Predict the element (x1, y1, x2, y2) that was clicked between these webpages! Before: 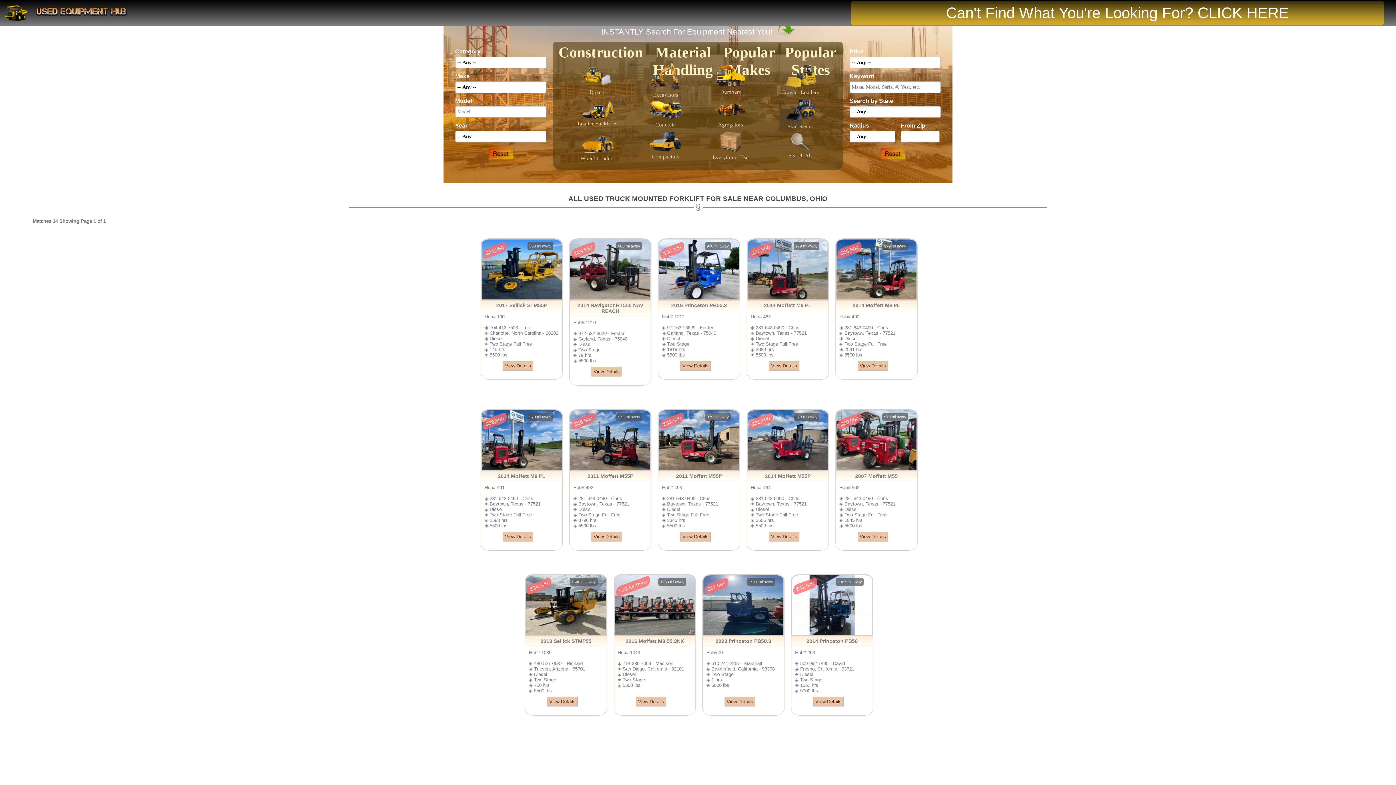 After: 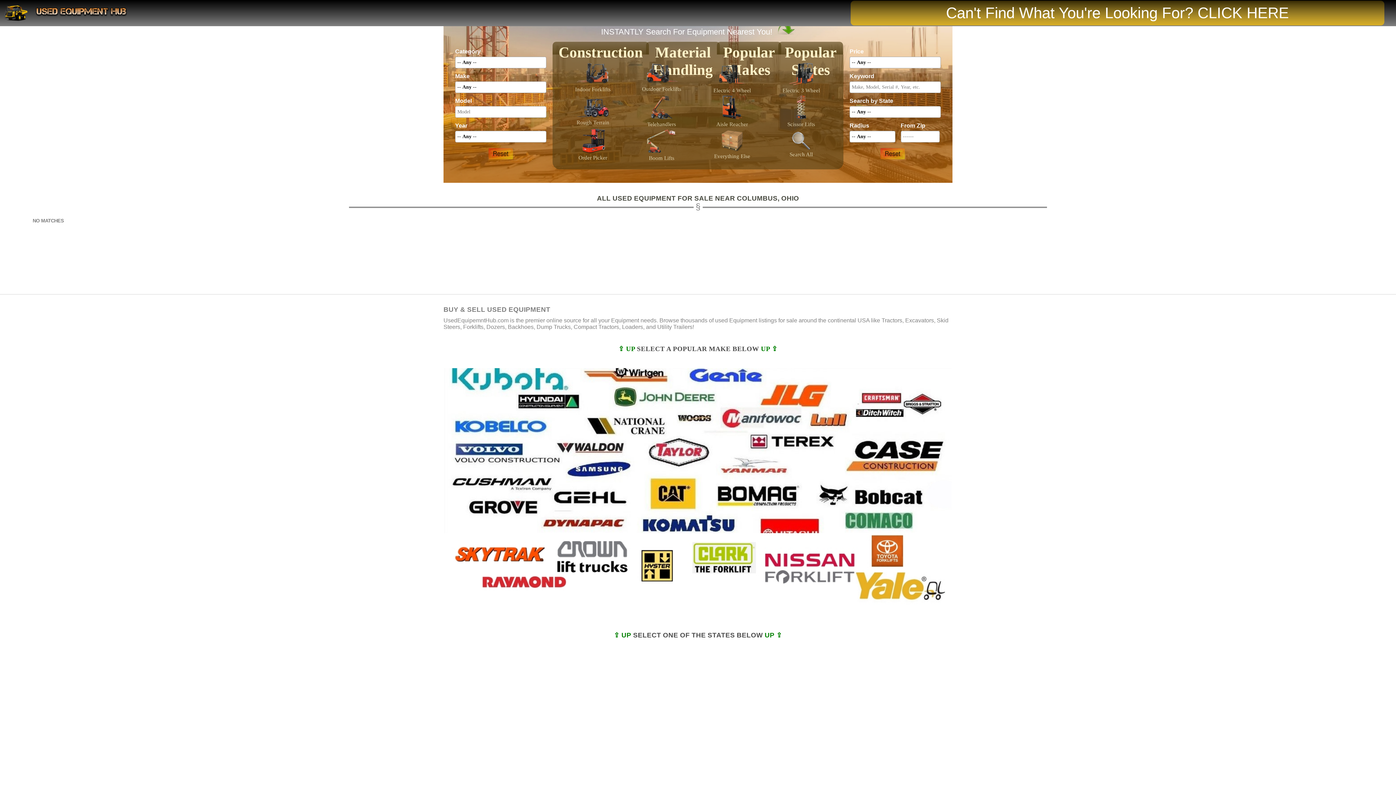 Action: bbox: (25, 12, 128, 19)